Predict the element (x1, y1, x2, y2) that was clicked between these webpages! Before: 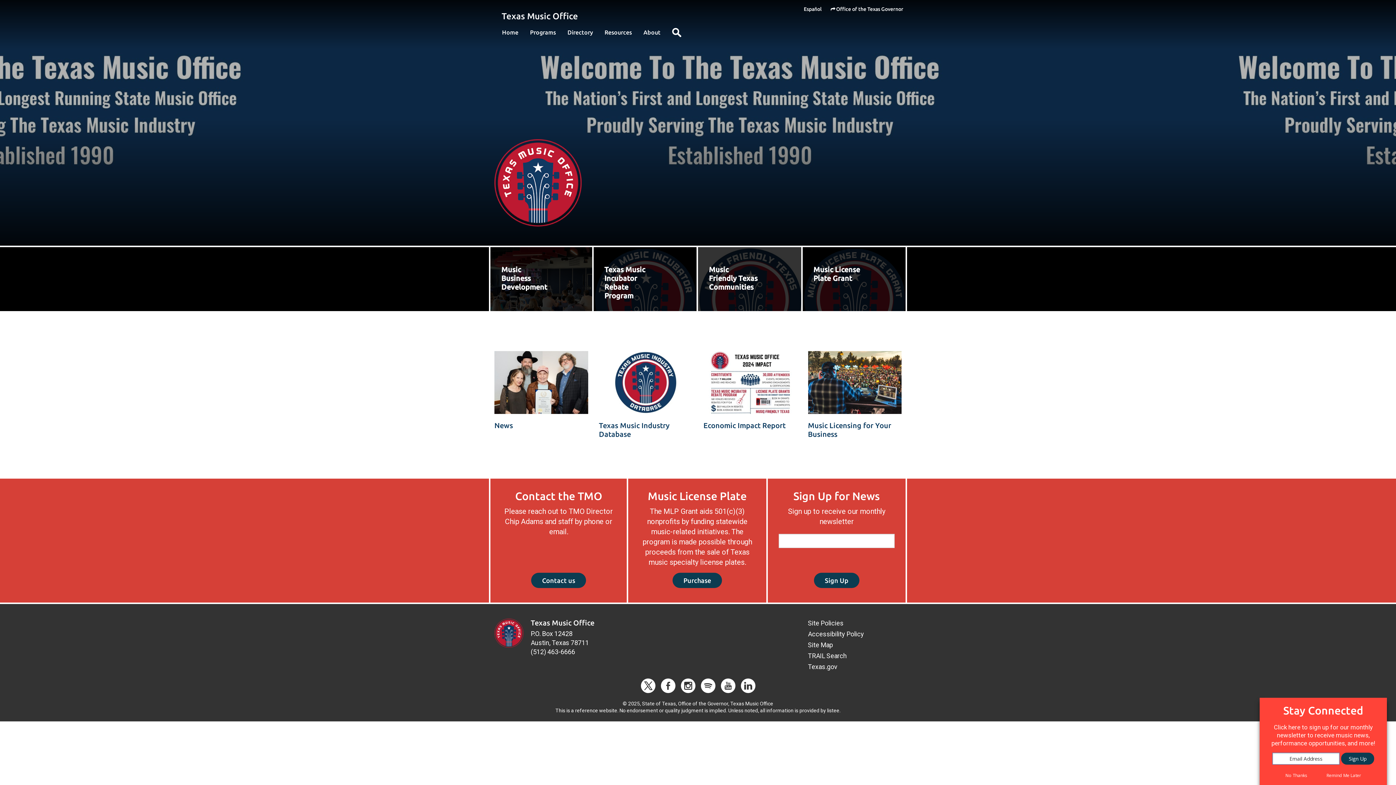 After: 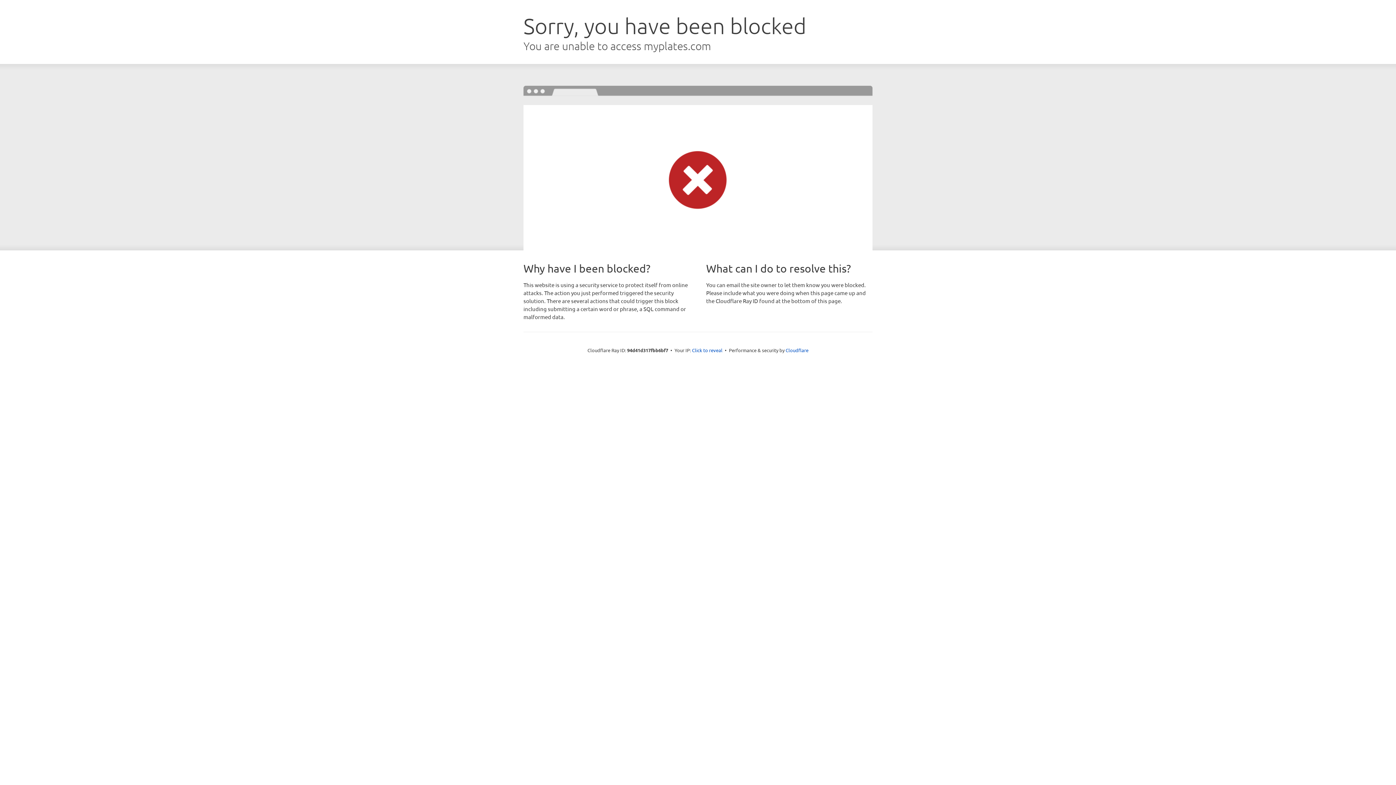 Action: bbox: (672, 573, 722, 588) label: Purchase